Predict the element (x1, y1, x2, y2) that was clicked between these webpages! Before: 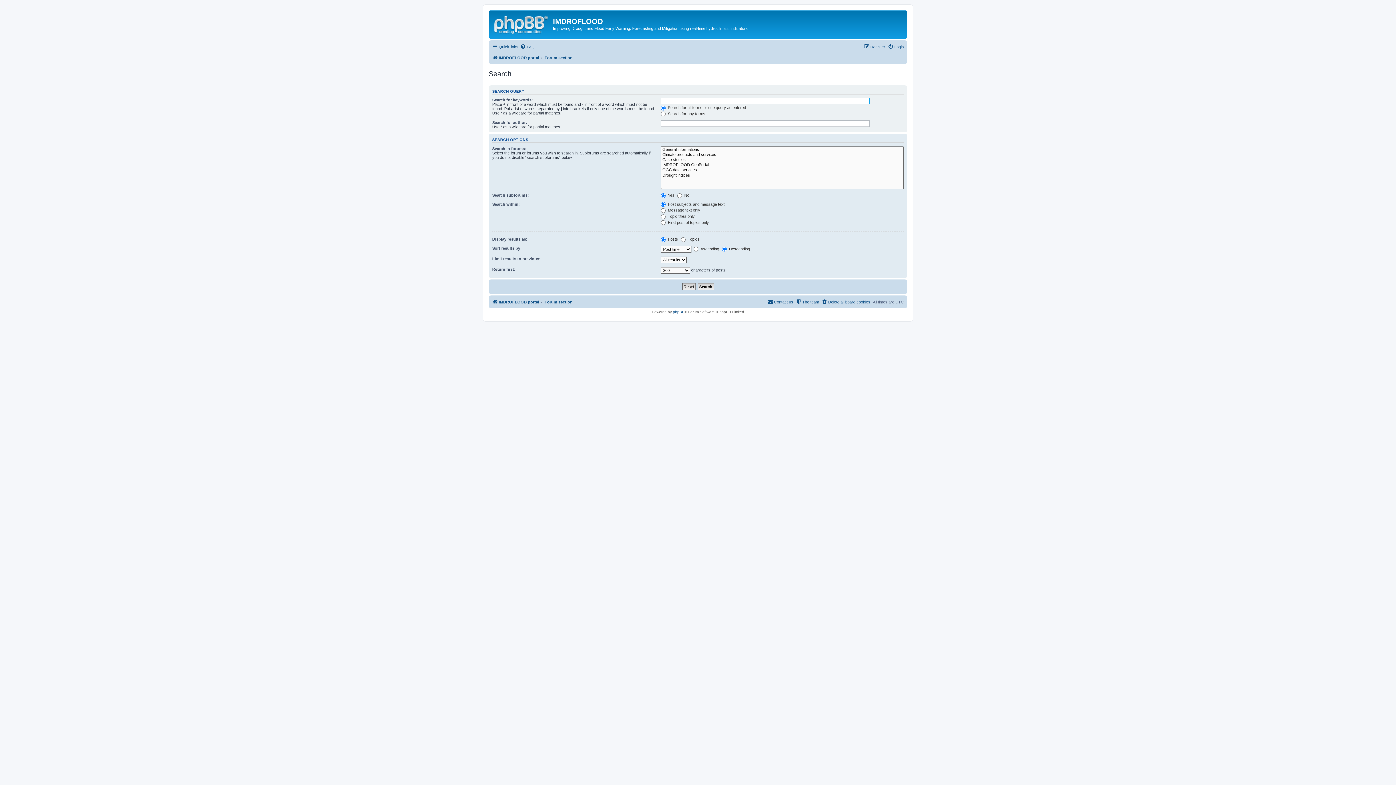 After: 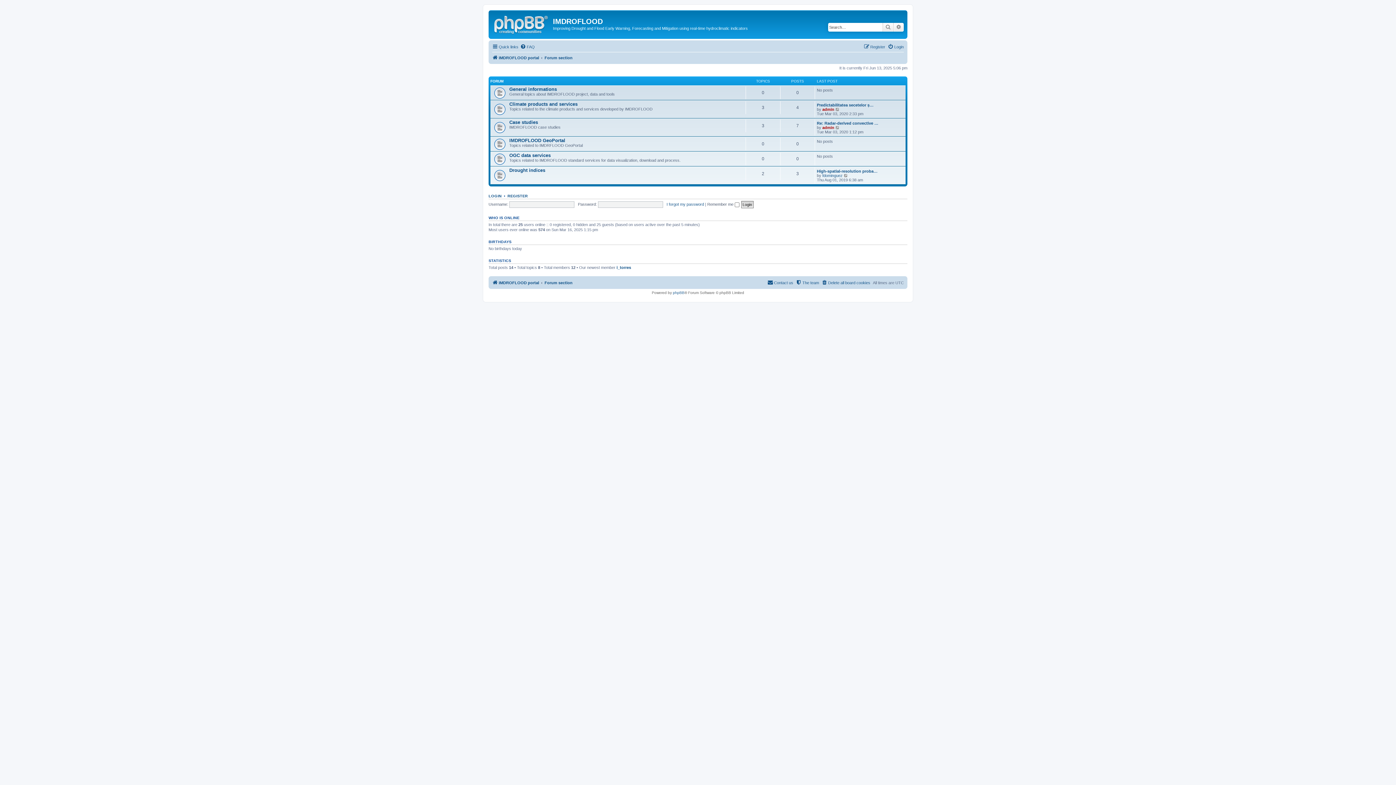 Action: bbox: (544, 297, 572, 306) label: Forum section